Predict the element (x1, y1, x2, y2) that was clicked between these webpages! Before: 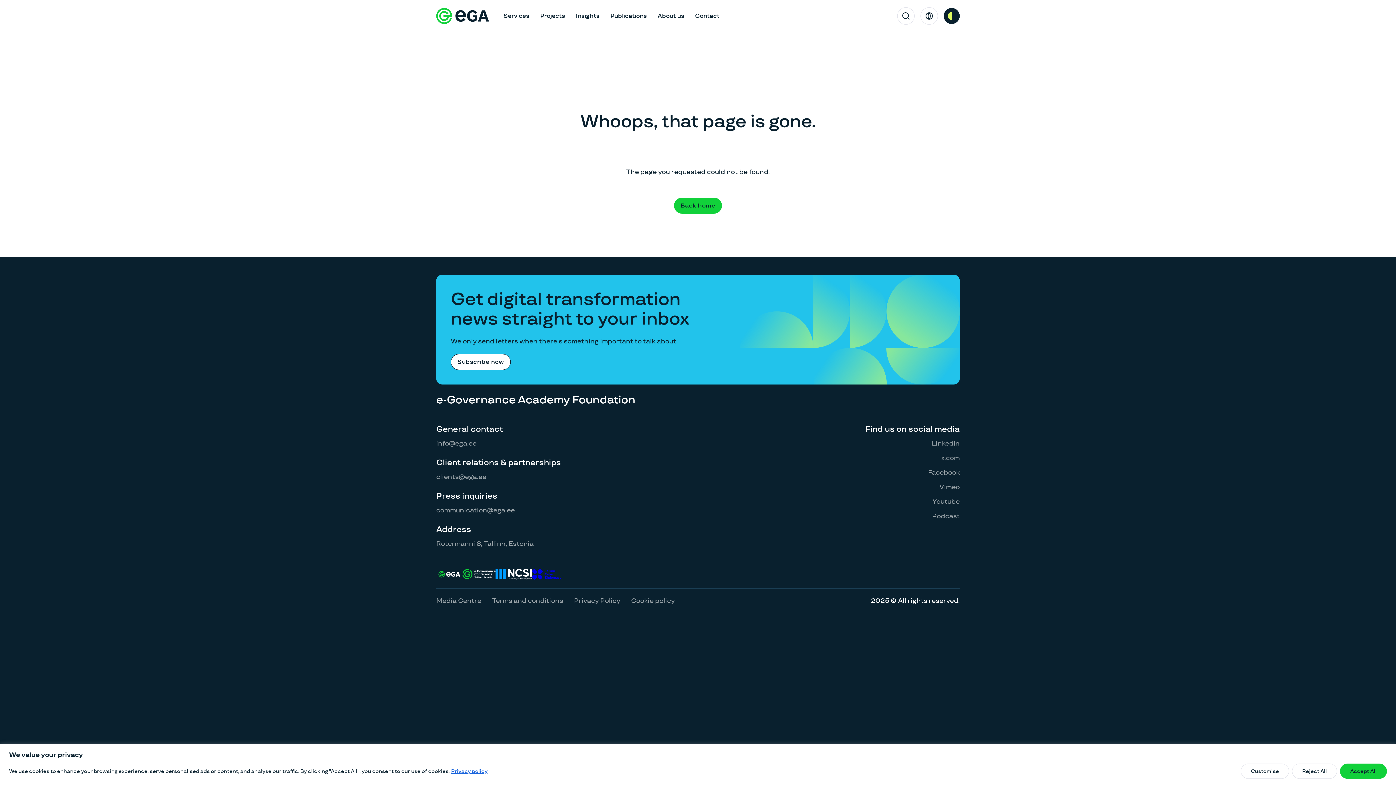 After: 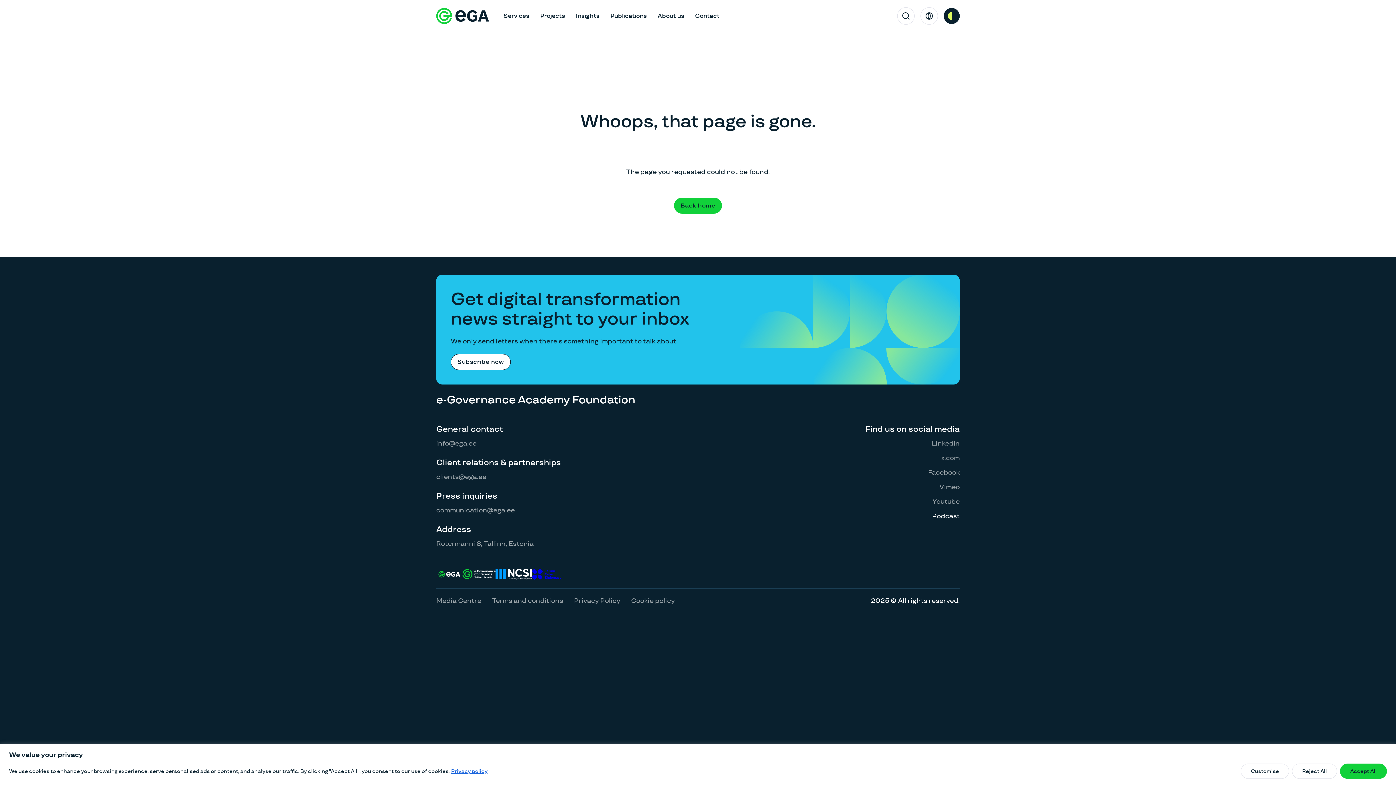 Action: label: Podcast bbox: (932, 509, 960, 523)